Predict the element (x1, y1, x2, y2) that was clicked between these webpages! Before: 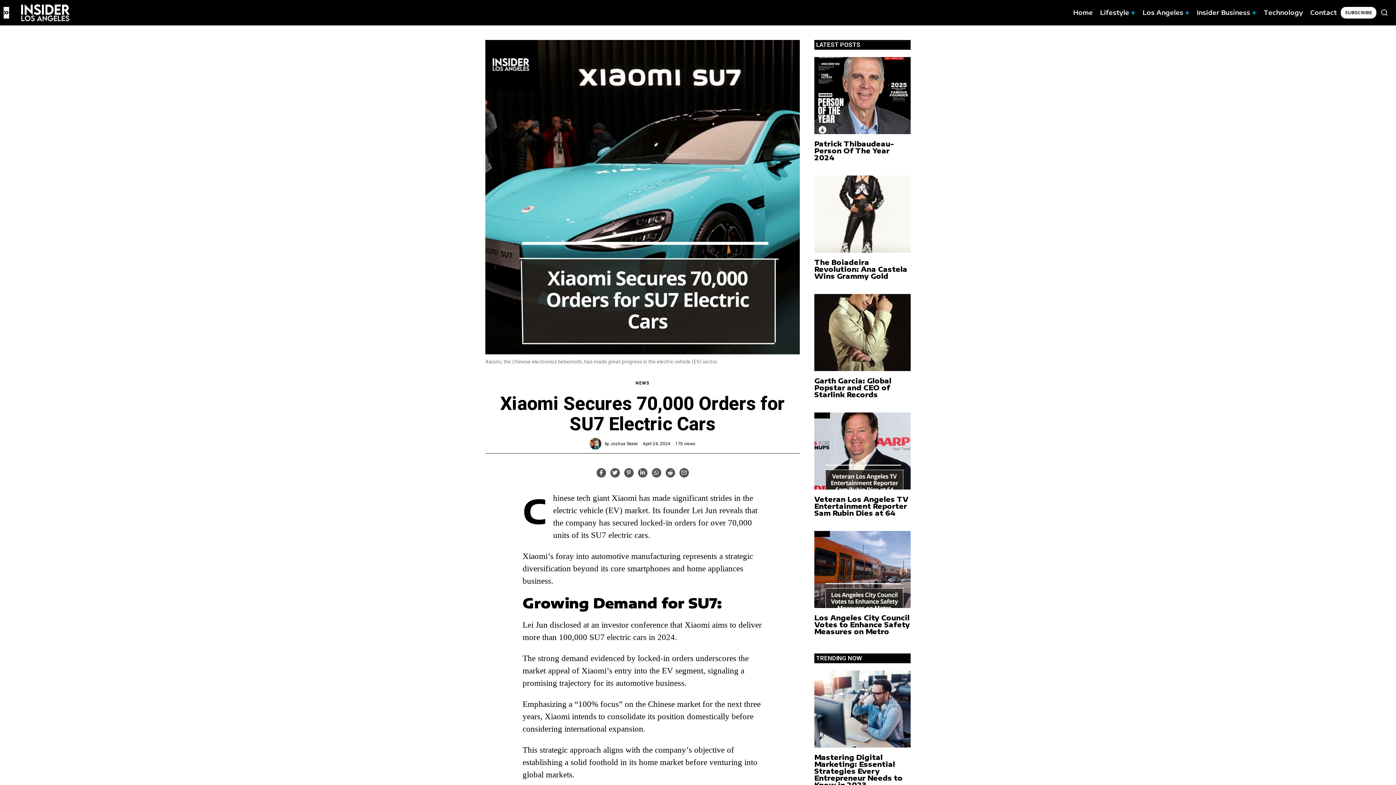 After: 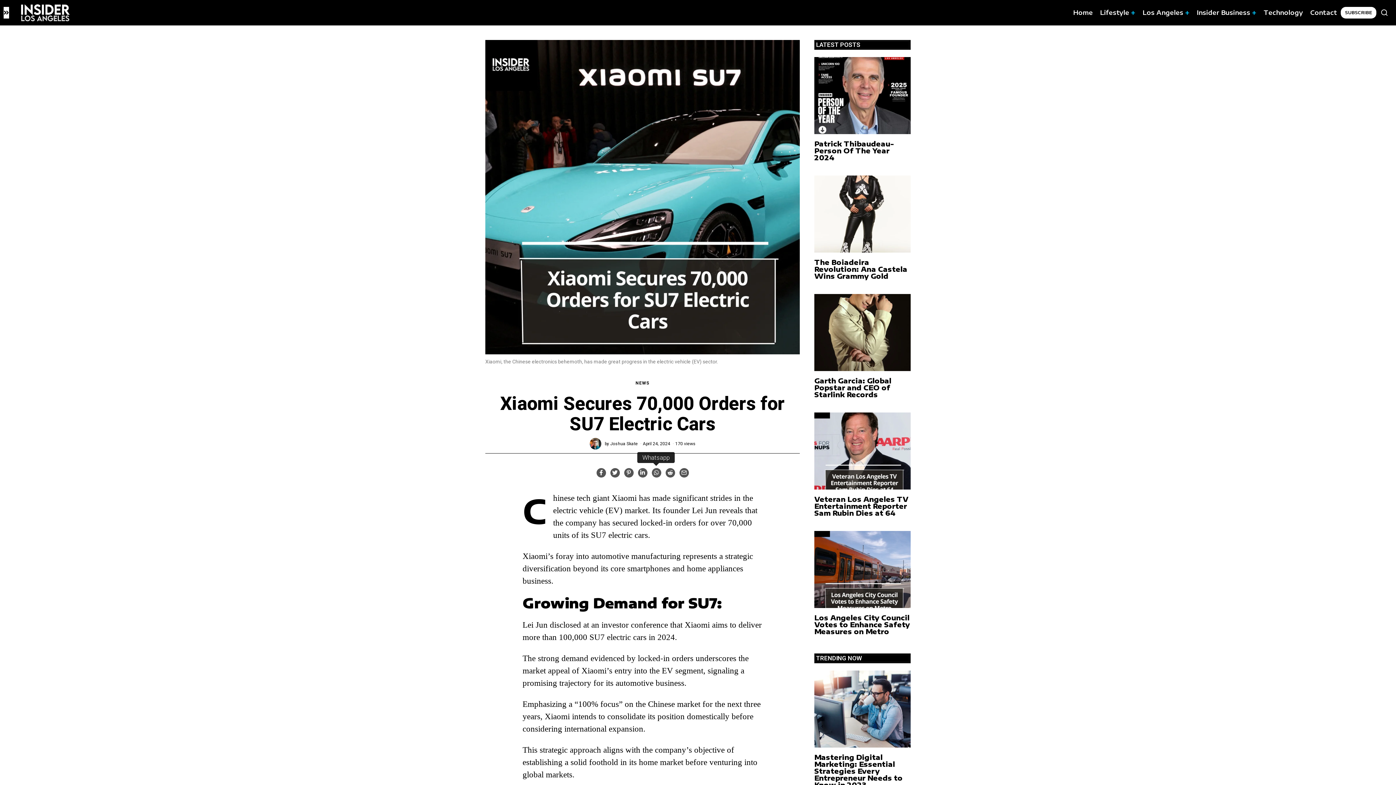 Action: bbox: (651, 468, 661, 477)